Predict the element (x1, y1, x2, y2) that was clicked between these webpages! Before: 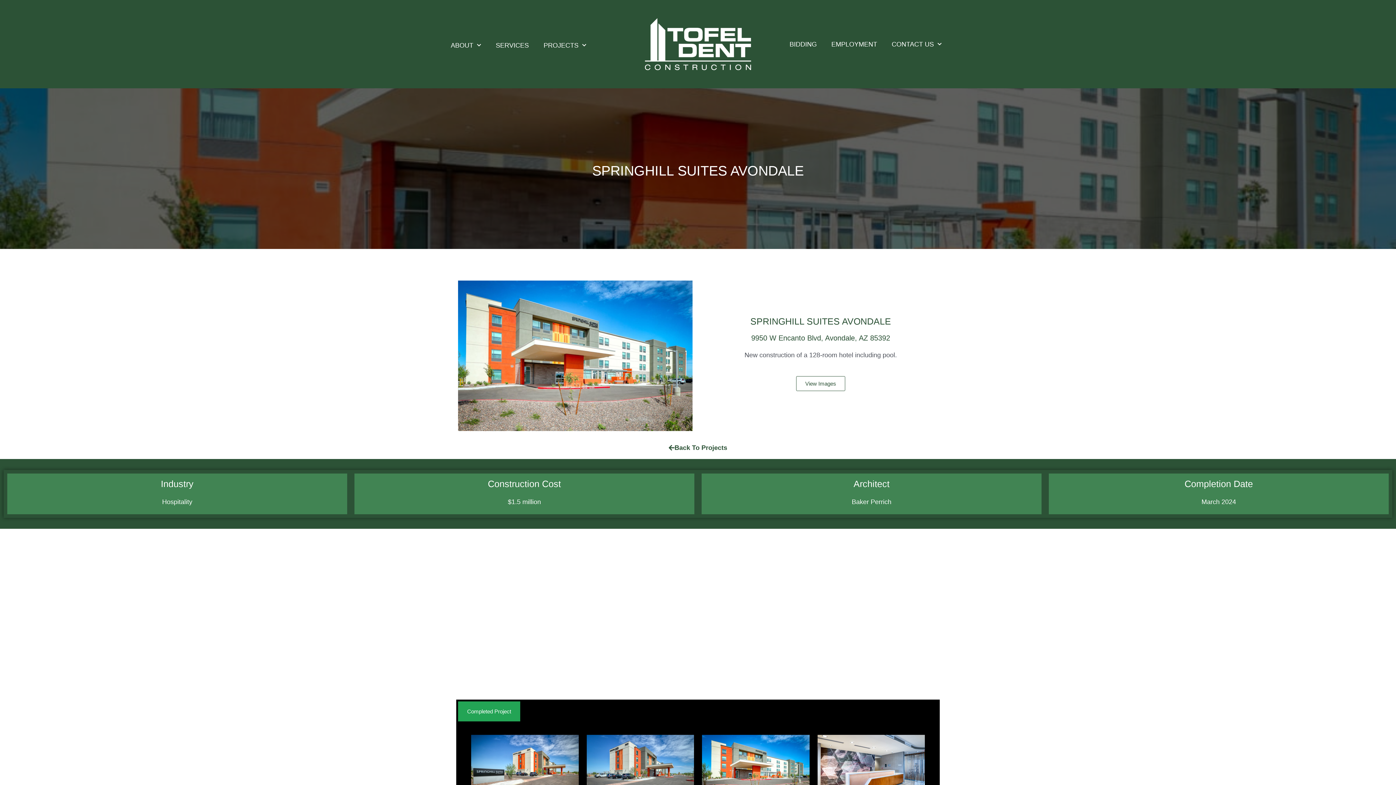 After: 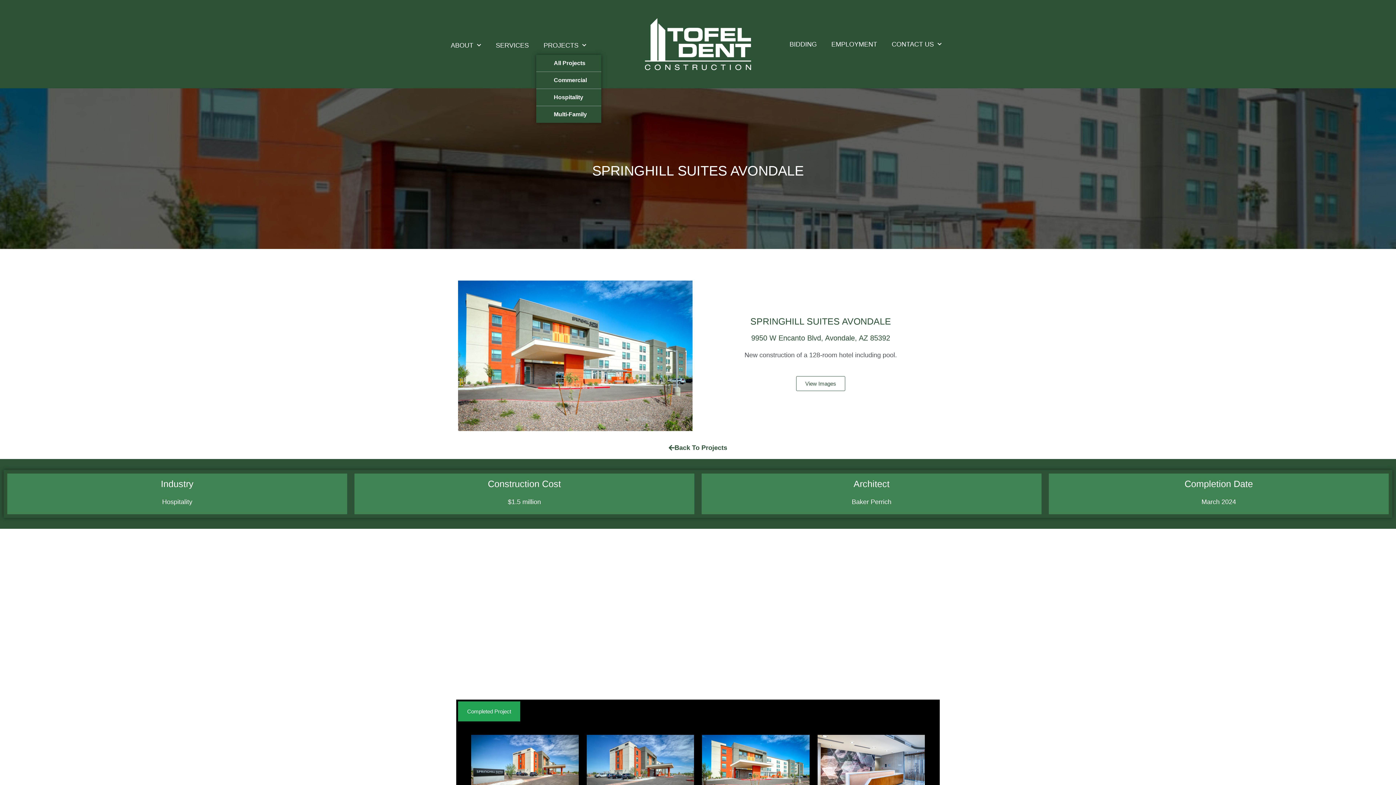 Action: label: PROJECTS bbox: (536, 35, 593, 54)